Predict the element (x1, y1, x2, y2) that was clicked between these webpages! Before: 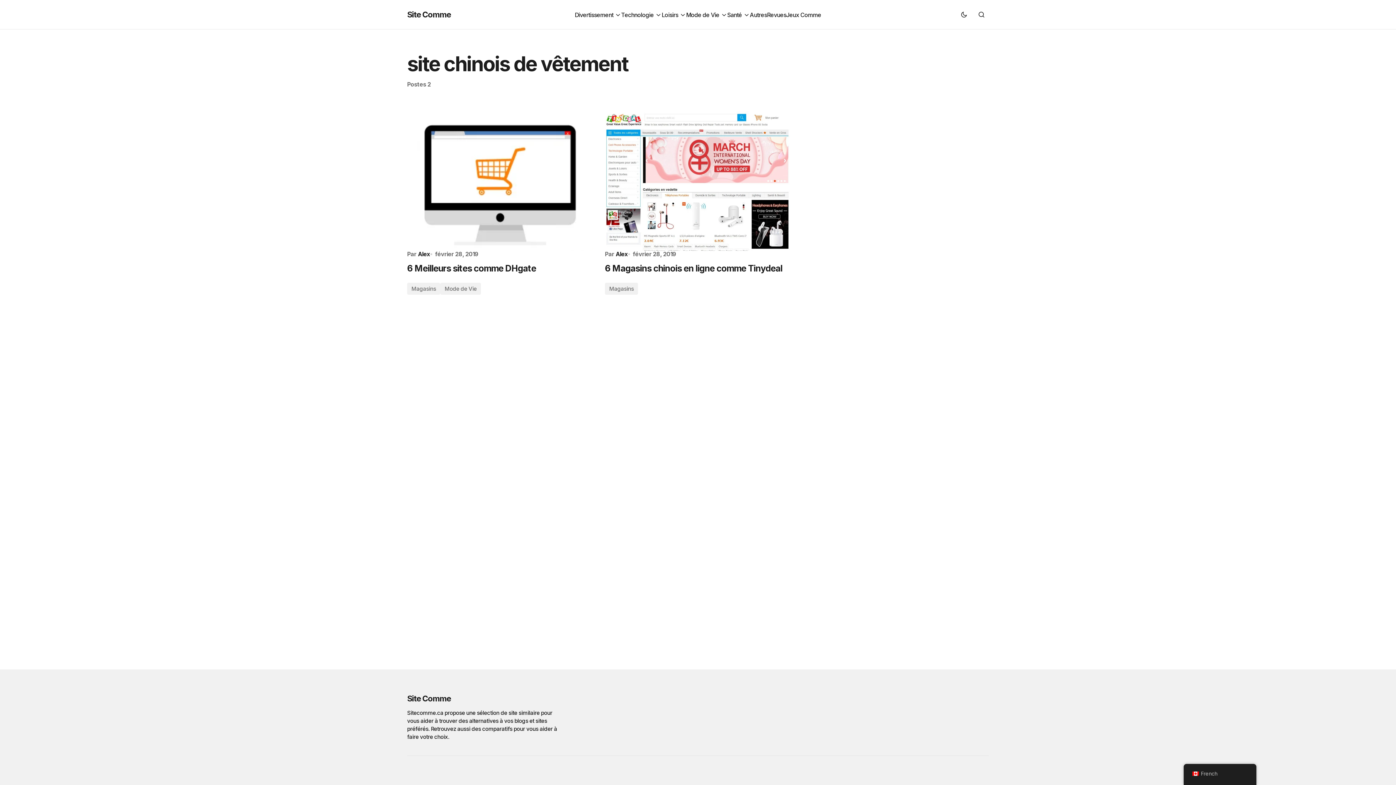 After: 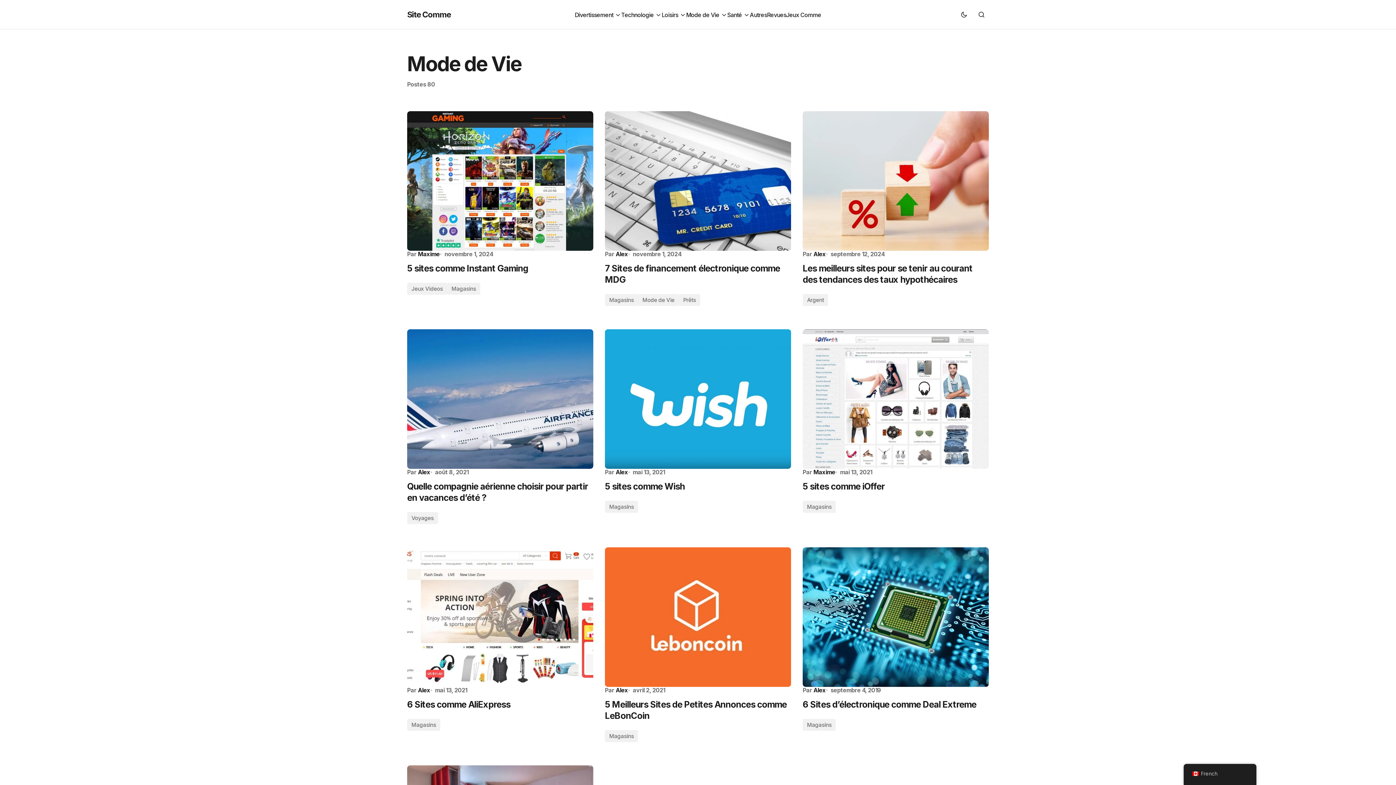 Action: bbox: (440, 282, 481, 294) label: Mode de Vie